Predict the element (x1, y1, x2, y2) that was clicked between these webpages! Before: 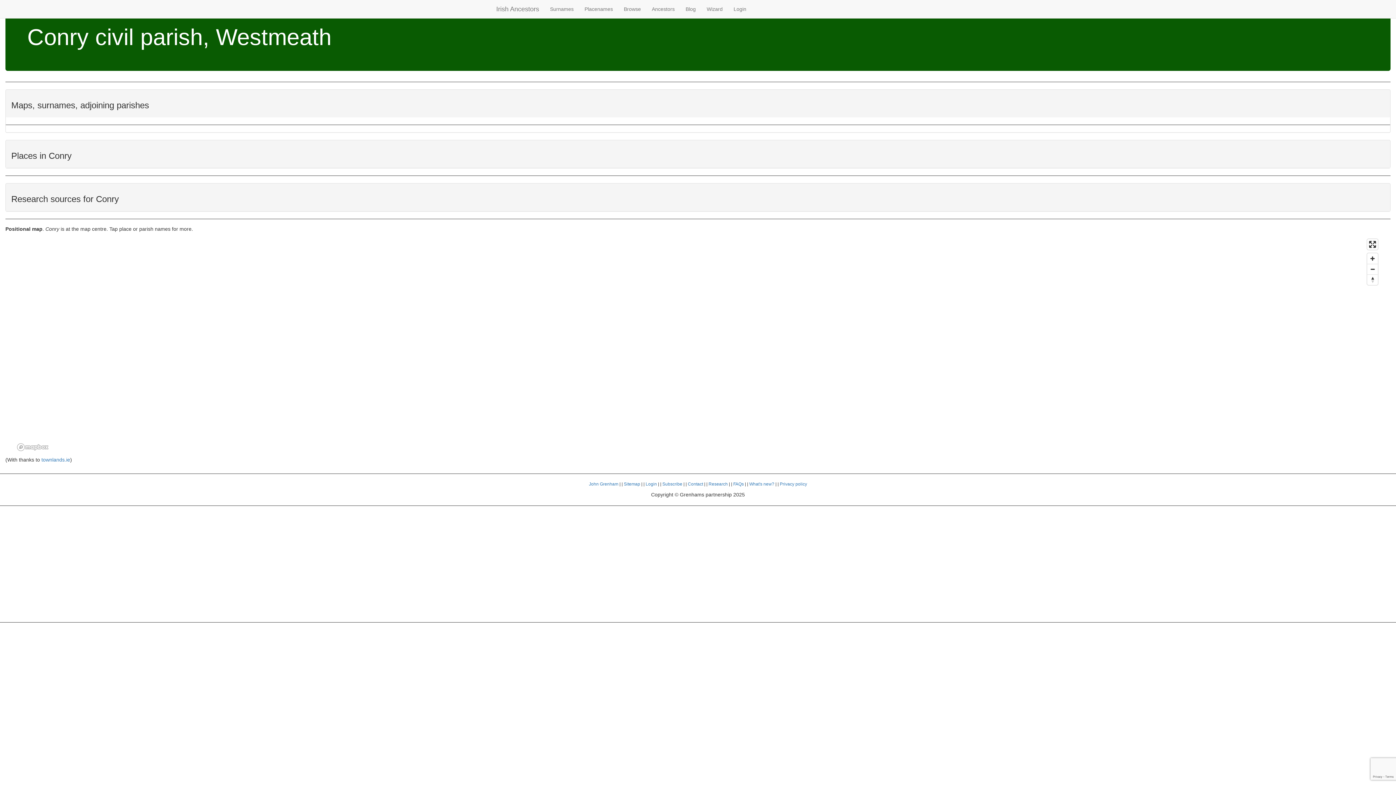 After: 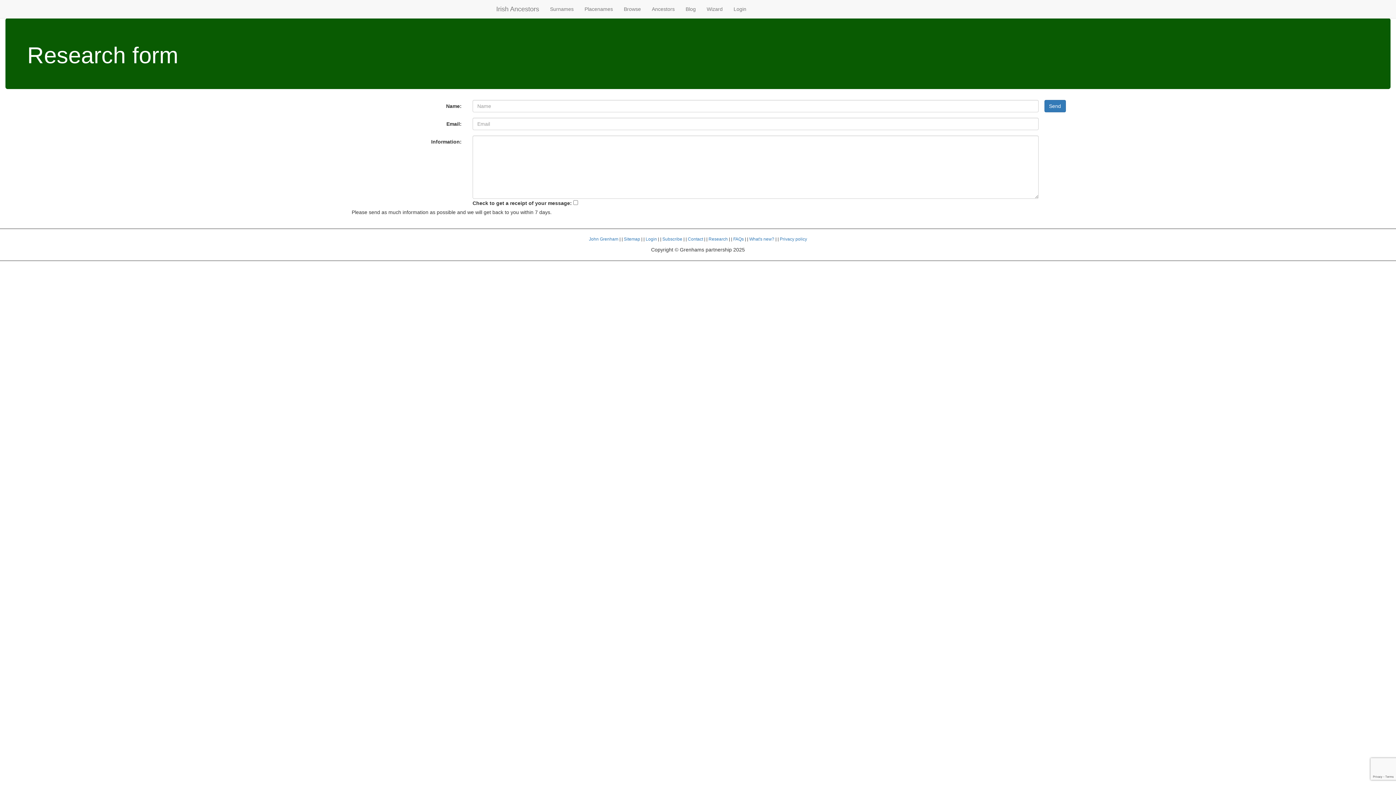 Action: label: Research bbox: (708, 481, 728, 486)